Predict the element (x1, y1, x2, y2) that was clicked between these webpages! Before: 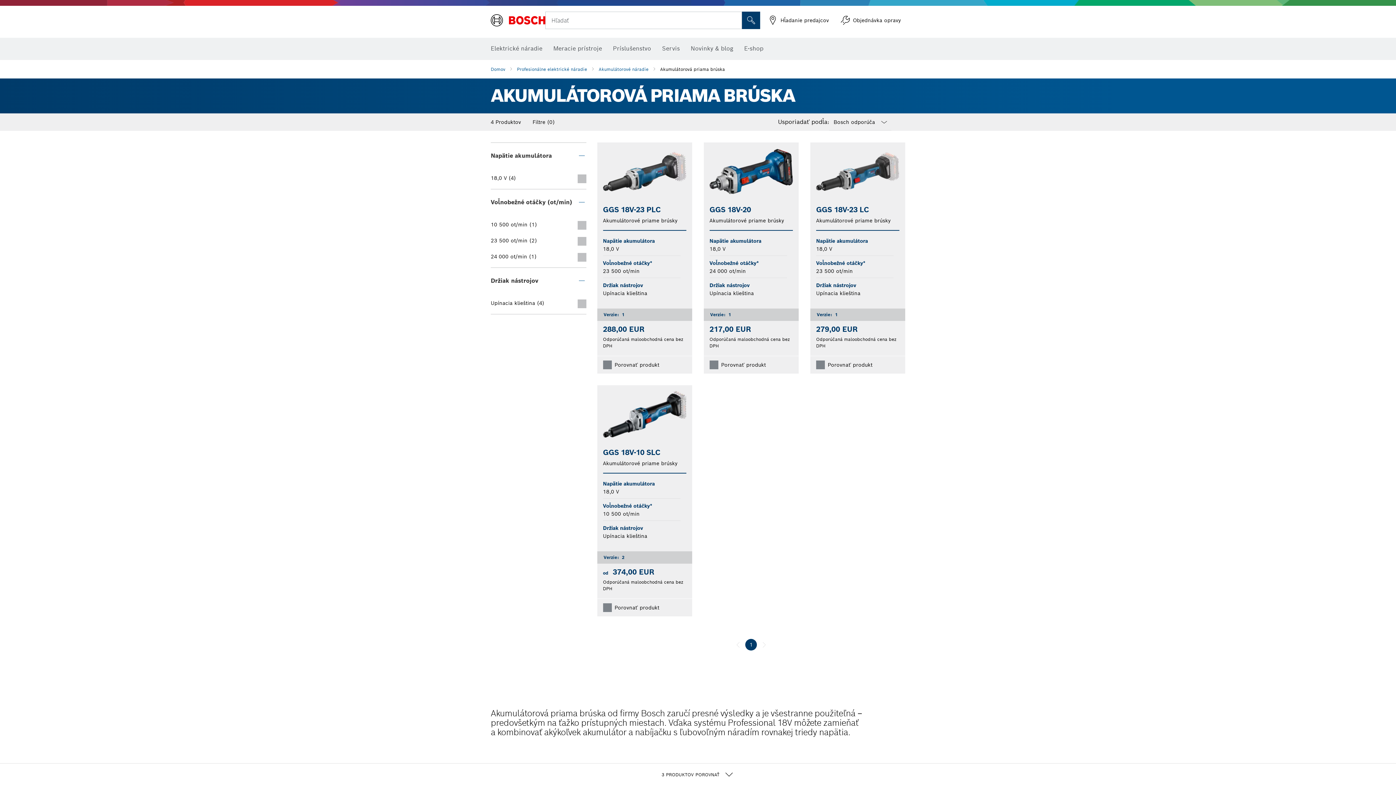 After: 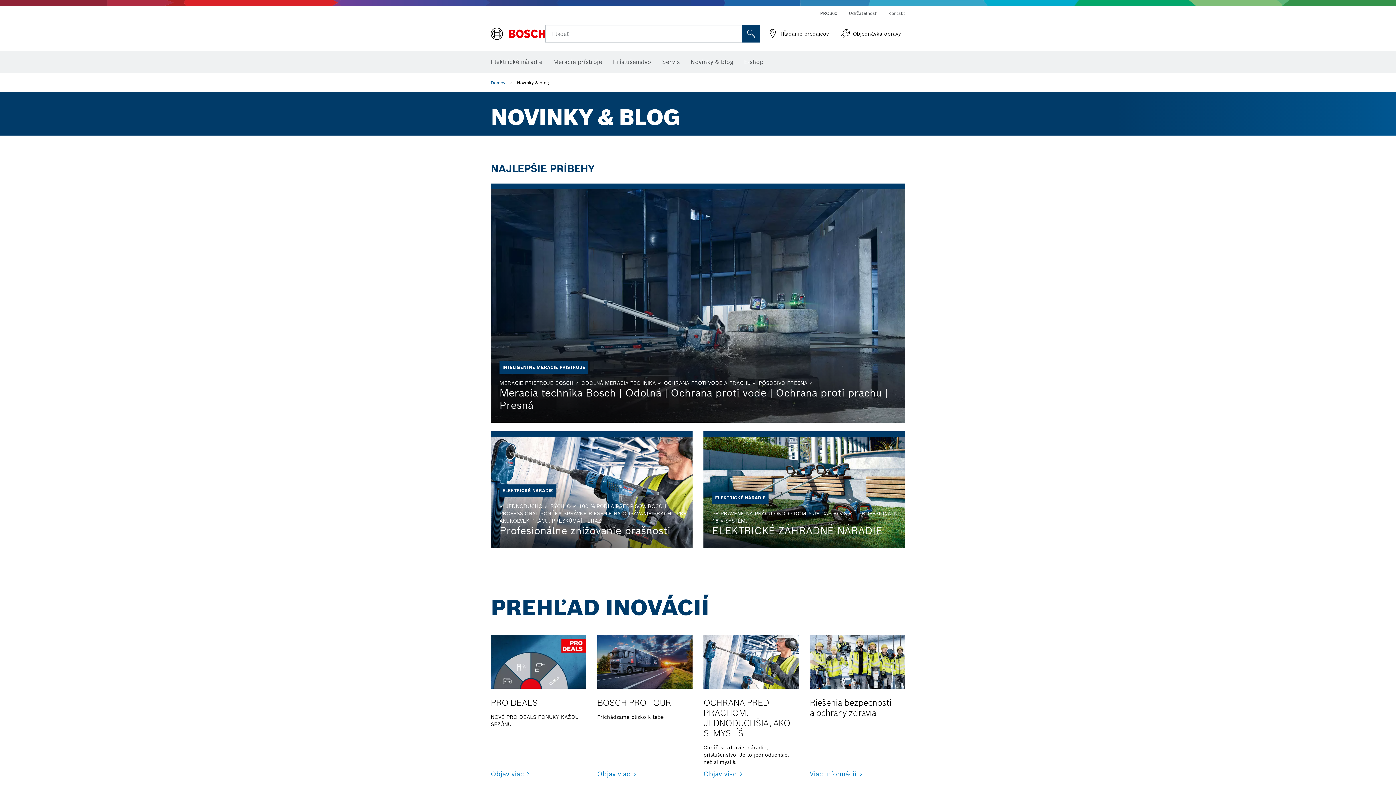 Action: bbox: (690, 40, 733, 56) label: Novinky & blog